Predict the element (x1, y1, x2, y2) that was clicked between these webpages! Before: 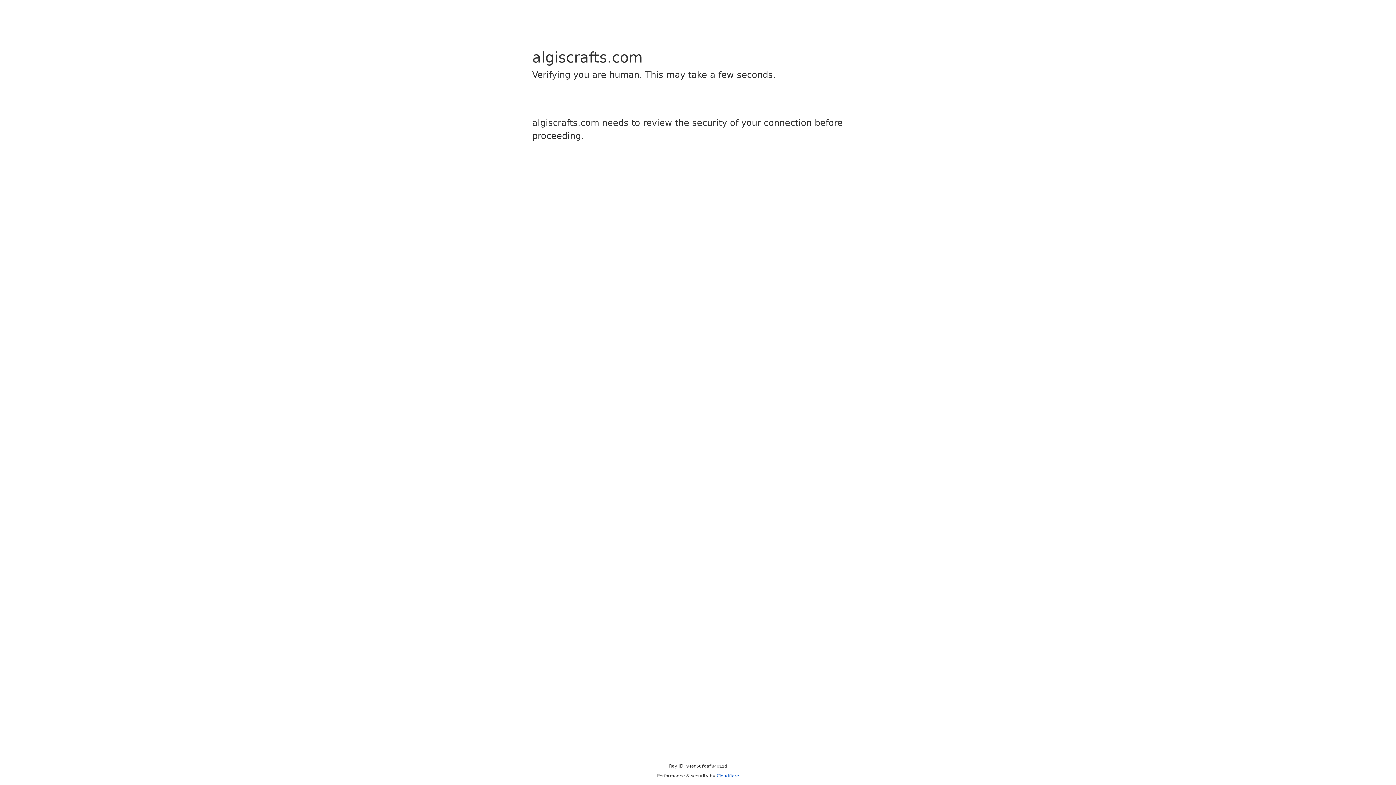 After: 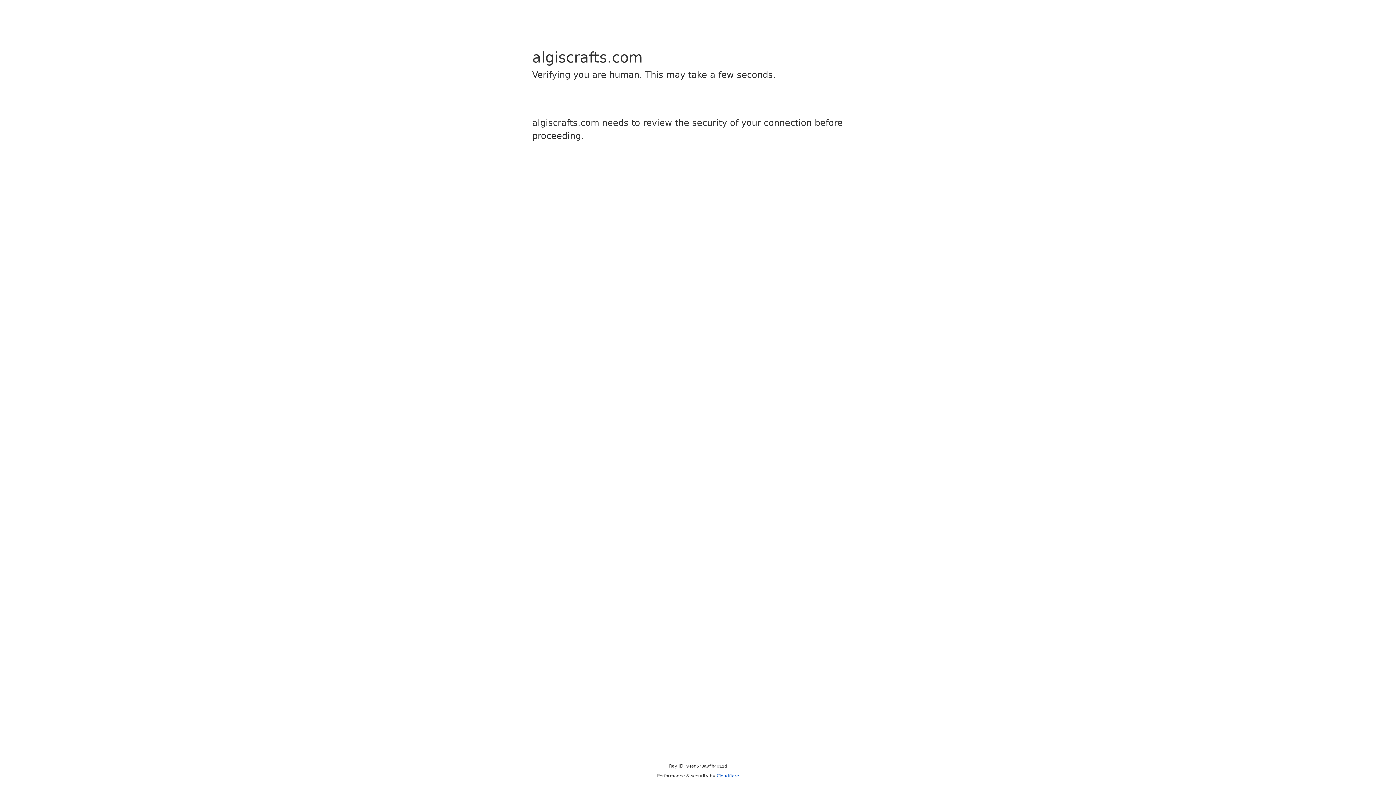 Action: bbox: (716, 773, 739, 778) label: Cloudflare